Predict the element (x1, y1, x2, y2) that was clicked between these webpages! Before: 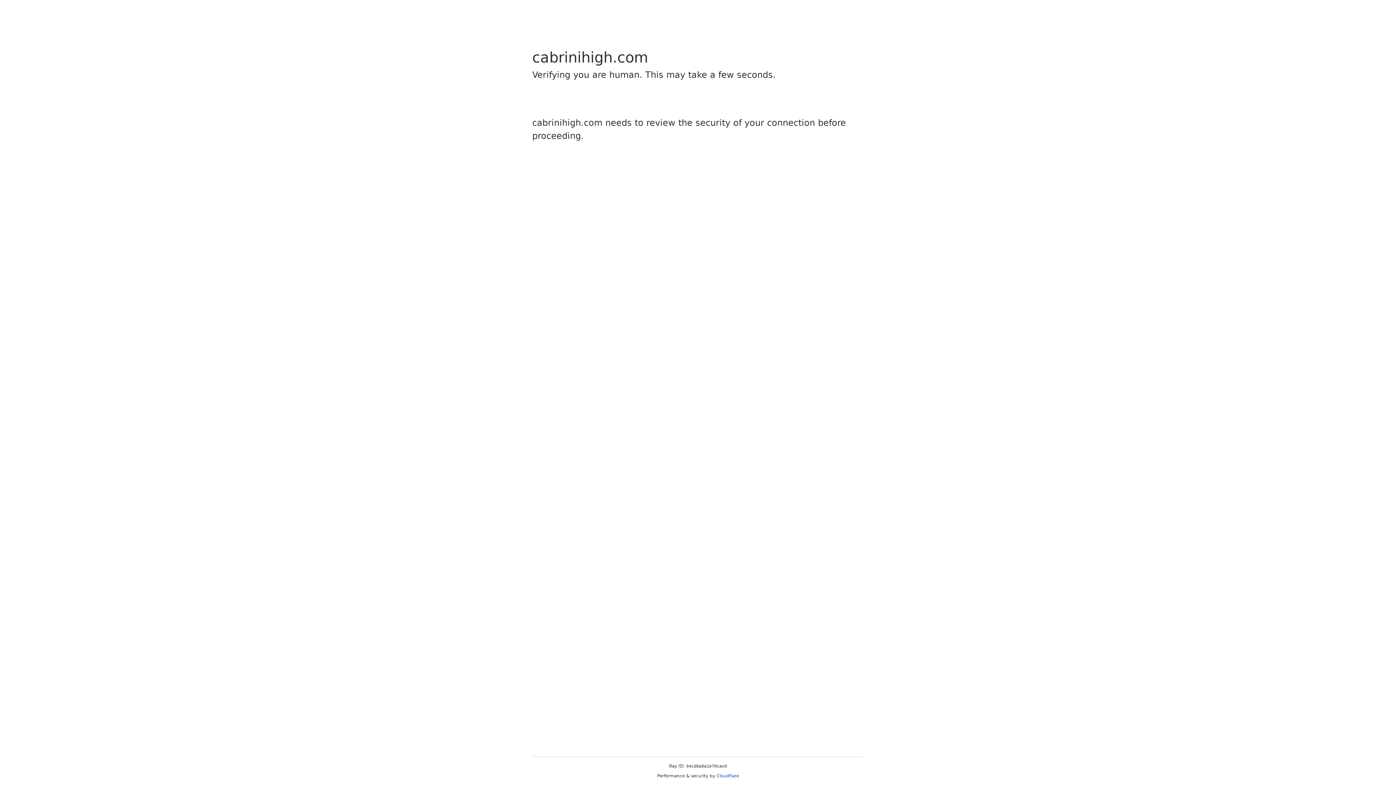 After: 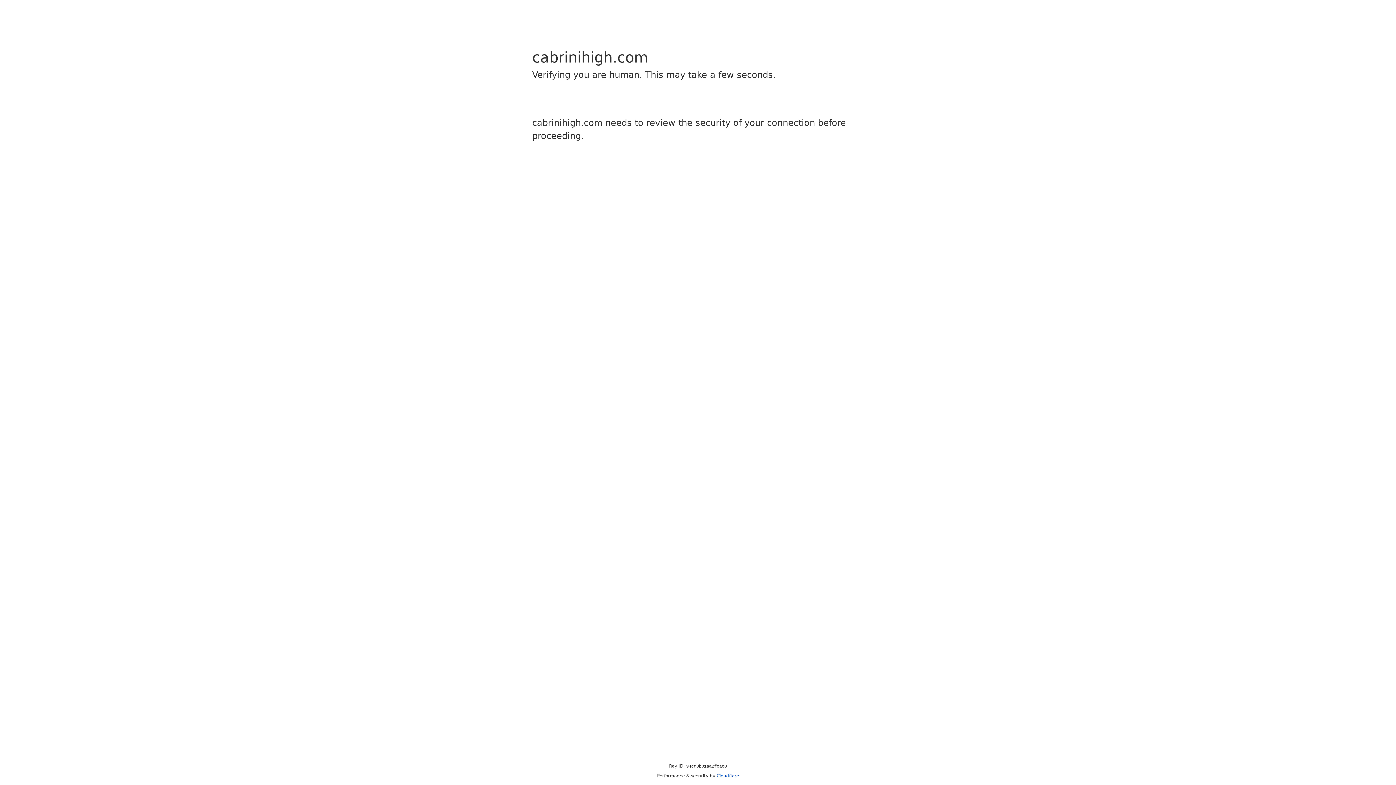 Action: bbox: (716, 773, 739, 778) label: Cloudflare